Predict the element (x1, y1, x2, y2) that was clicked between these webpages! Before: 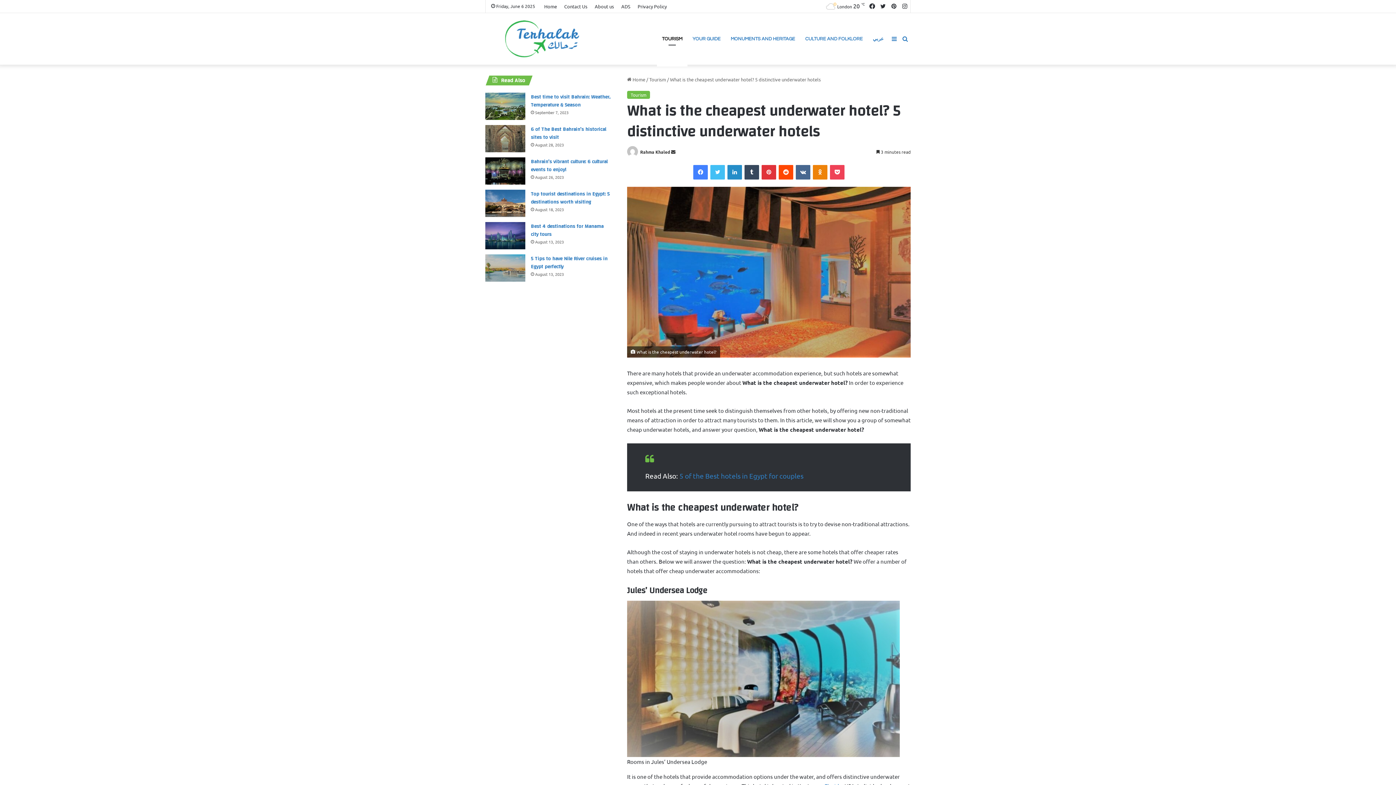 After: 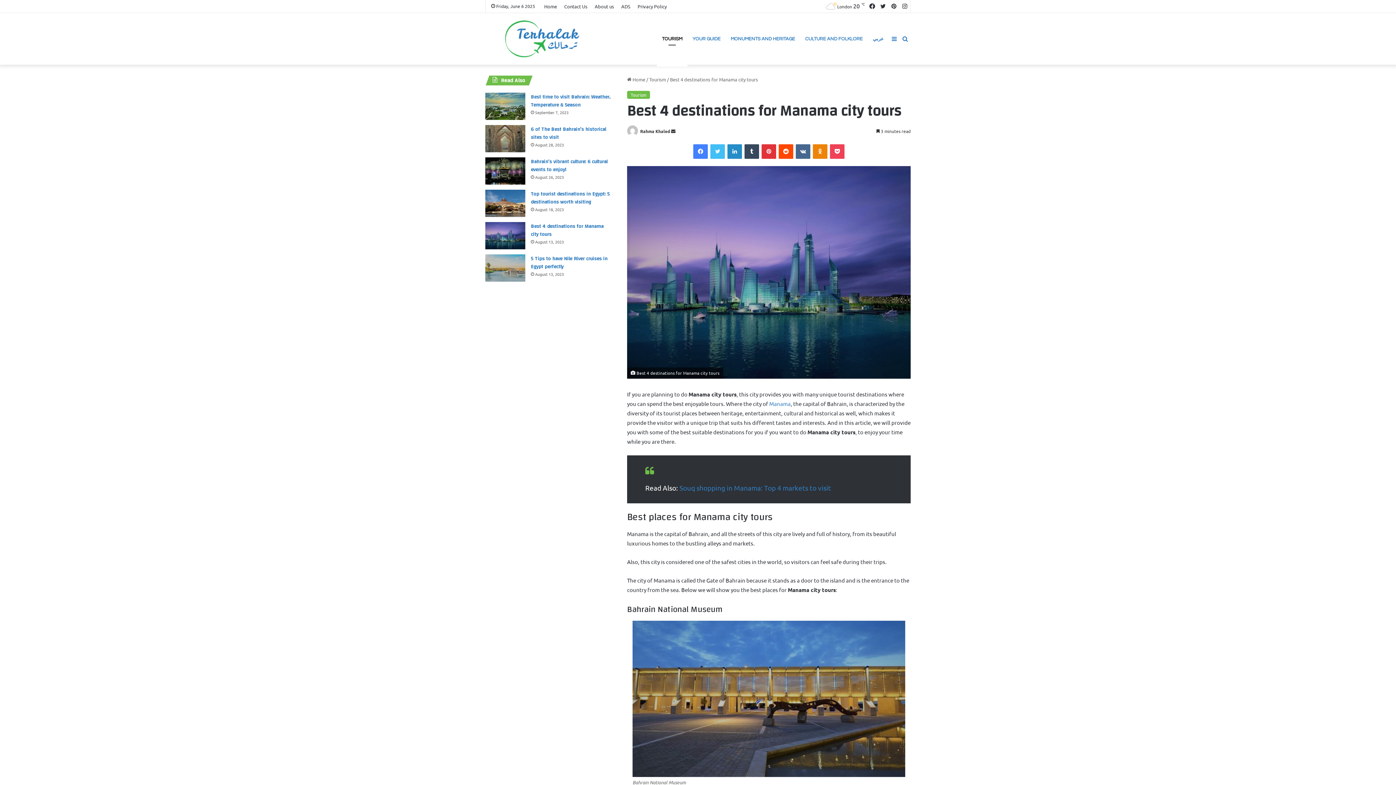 Action: bbox: (530, 221, 603, 239) label: Best 4 destinations for Manama city tours